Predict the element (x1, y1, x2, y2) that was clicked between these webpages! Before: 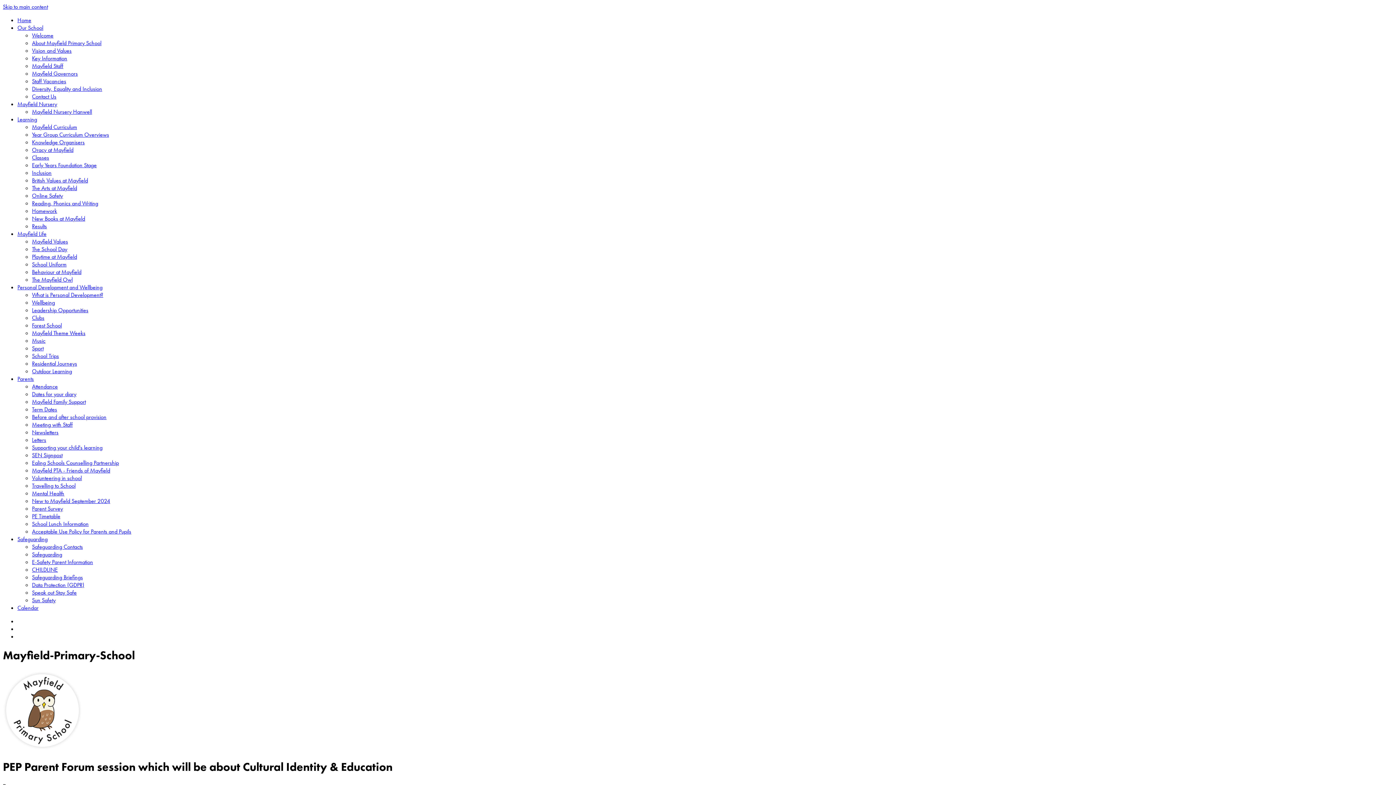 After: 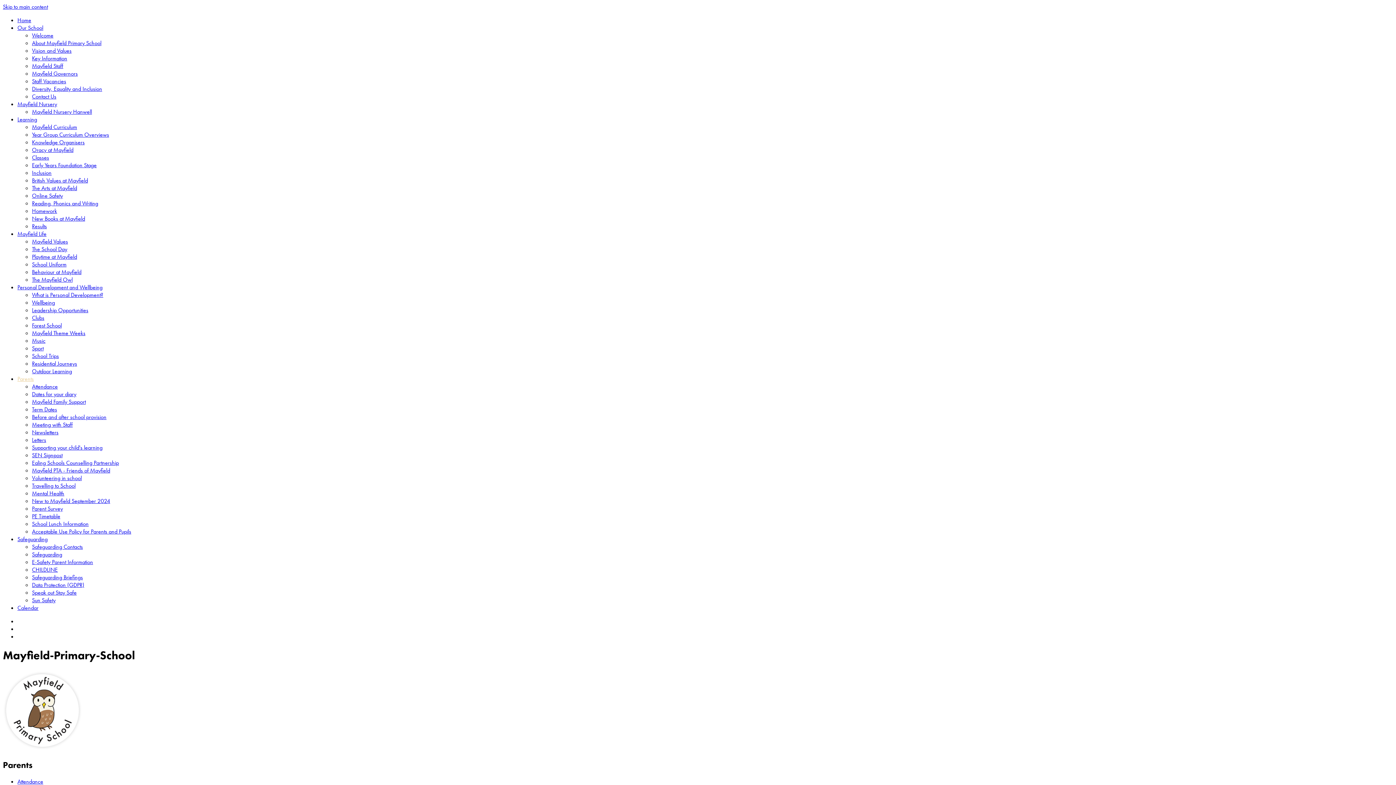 Action: bbox: (32, 497, 110, 505) label: New to Mayfield September 2024